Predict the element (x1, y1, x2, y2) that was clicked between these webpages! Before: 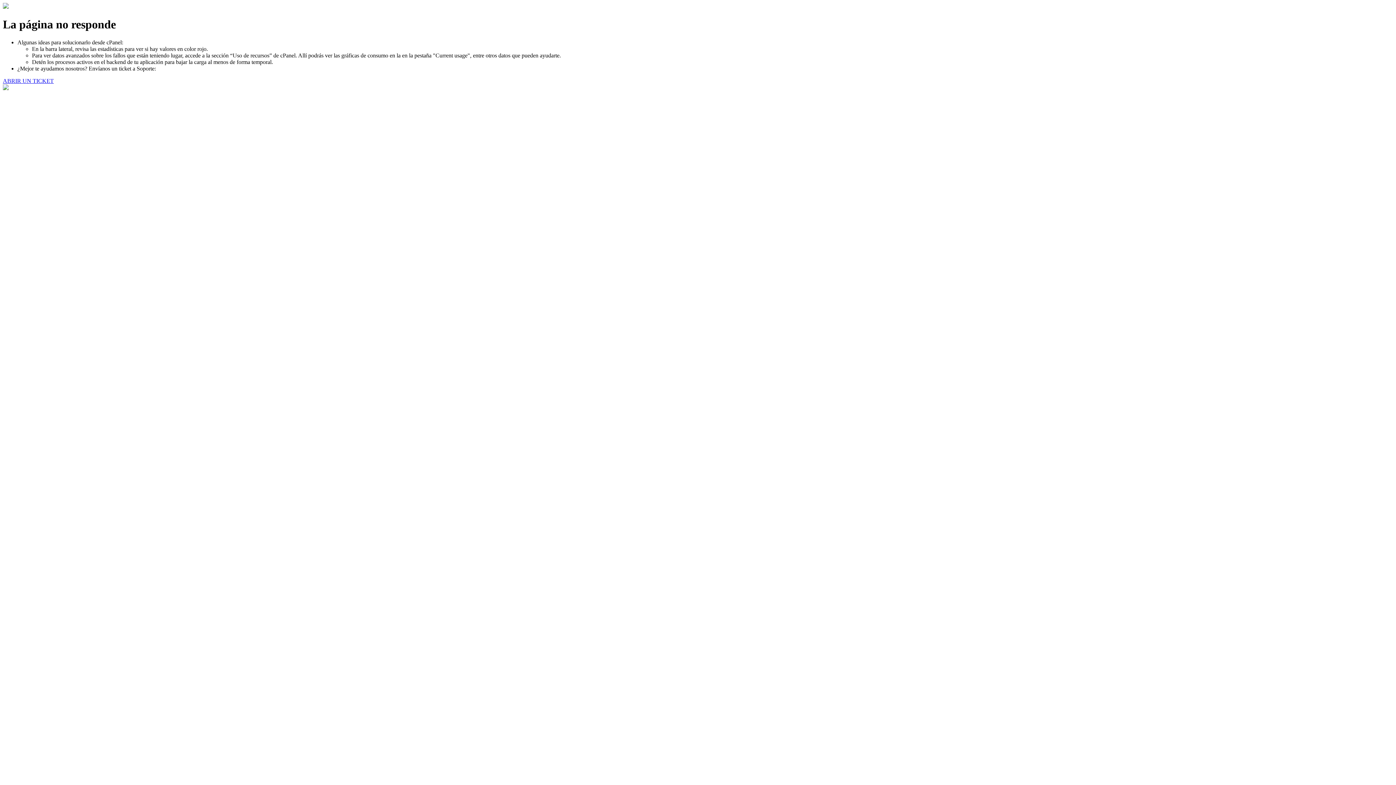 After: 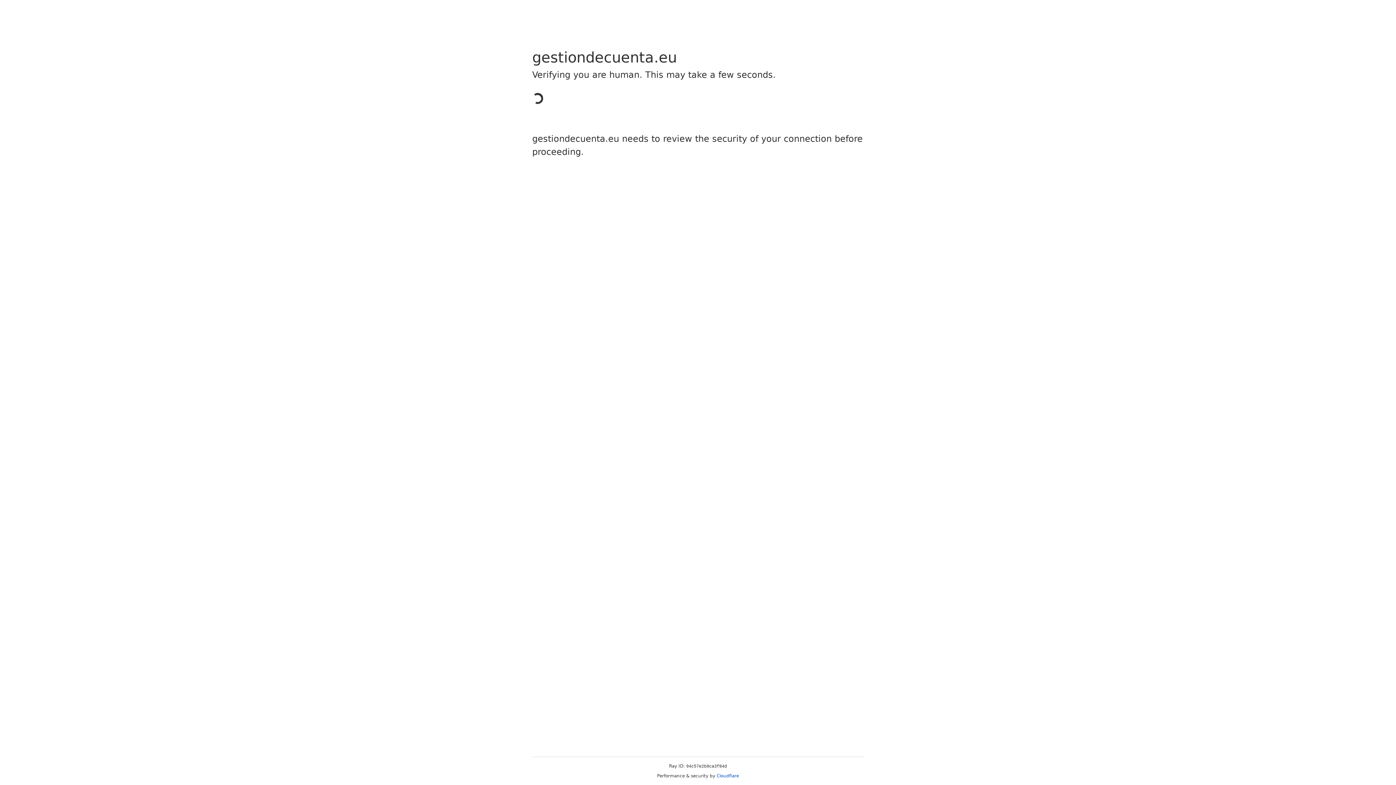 Action: bbox: (2, 77, 53, 83) label: ABRIR UN TICKET